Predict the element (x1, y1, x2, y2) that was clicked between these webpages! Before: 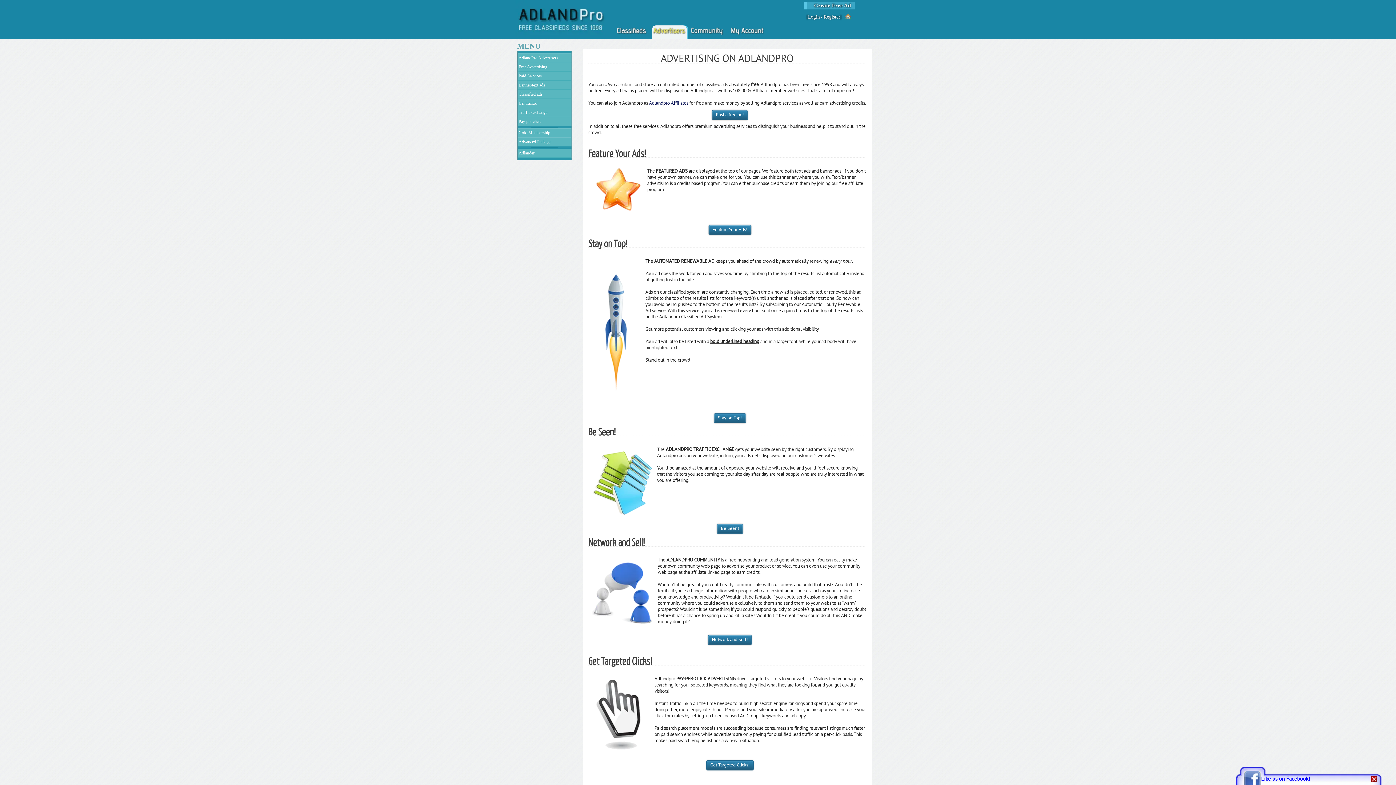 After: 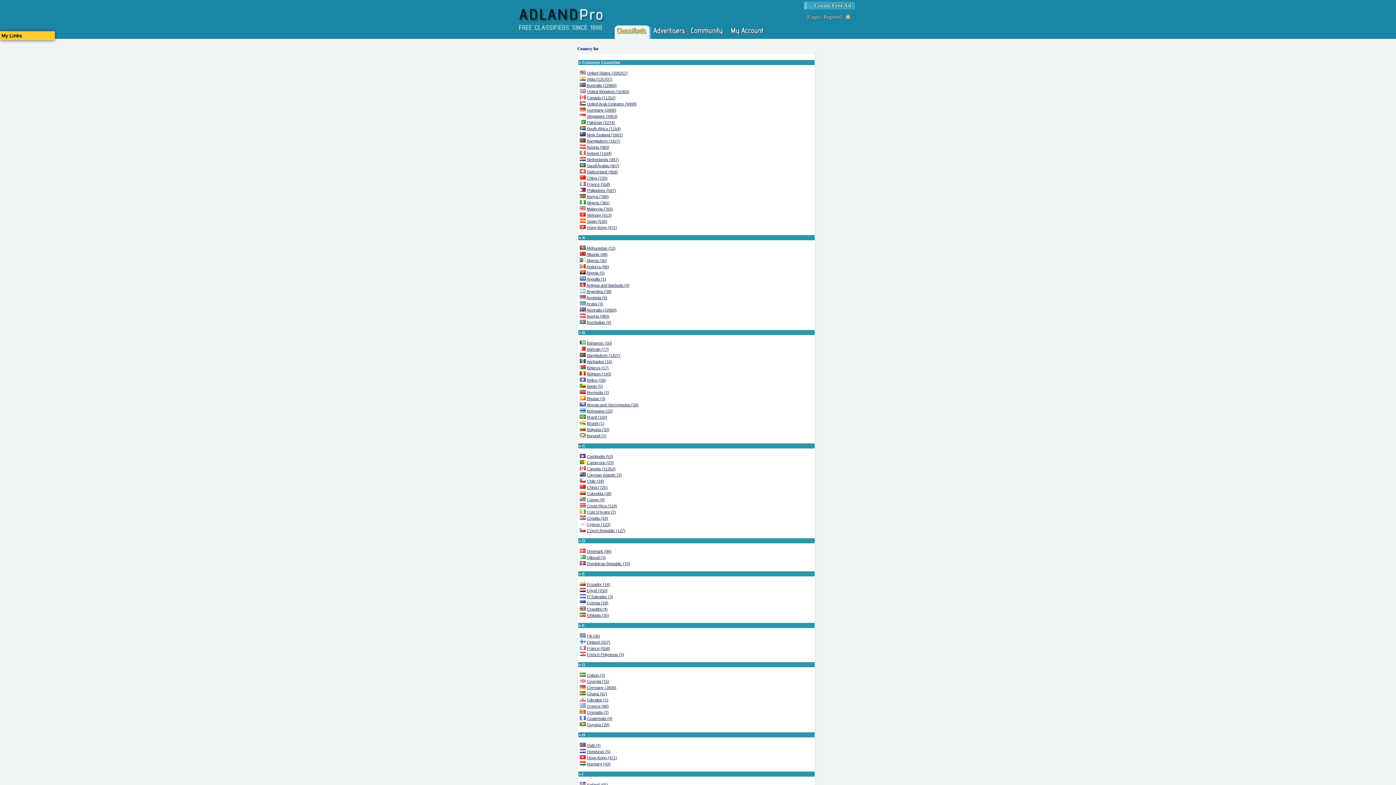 Action: bbox: (614, 25, 649, 38)